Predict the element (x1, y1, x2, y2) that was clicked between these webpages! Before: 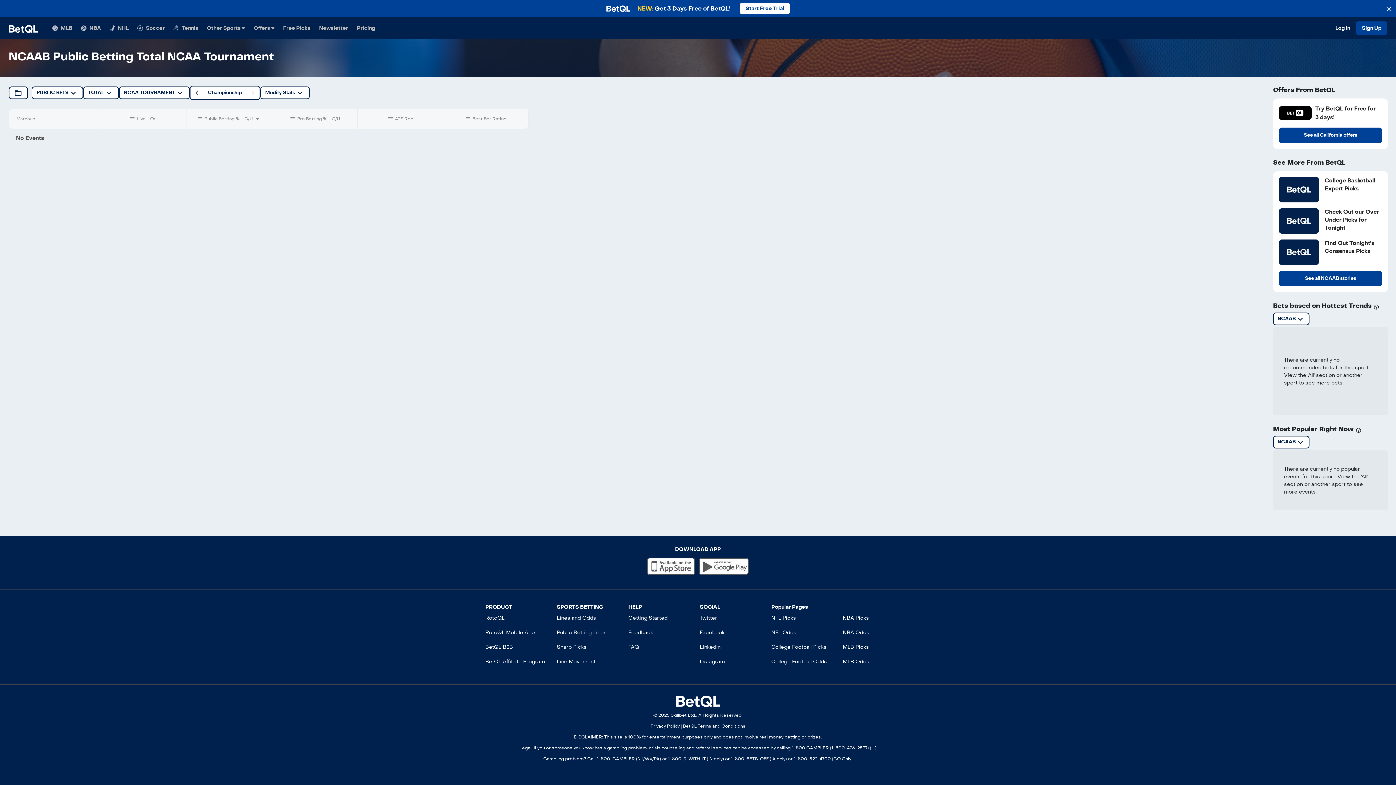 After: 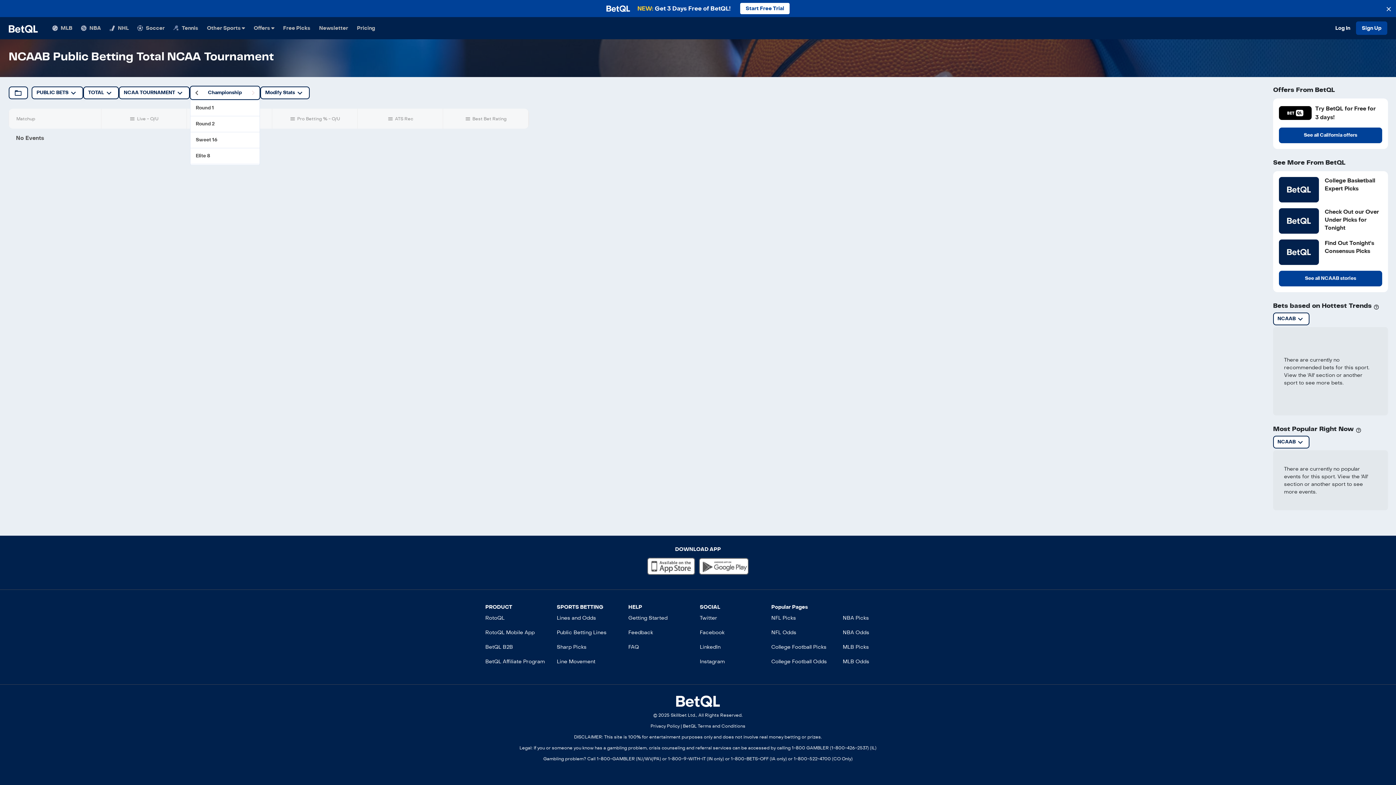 Action: bbox: (203, 86, 246, 99) label: Championship